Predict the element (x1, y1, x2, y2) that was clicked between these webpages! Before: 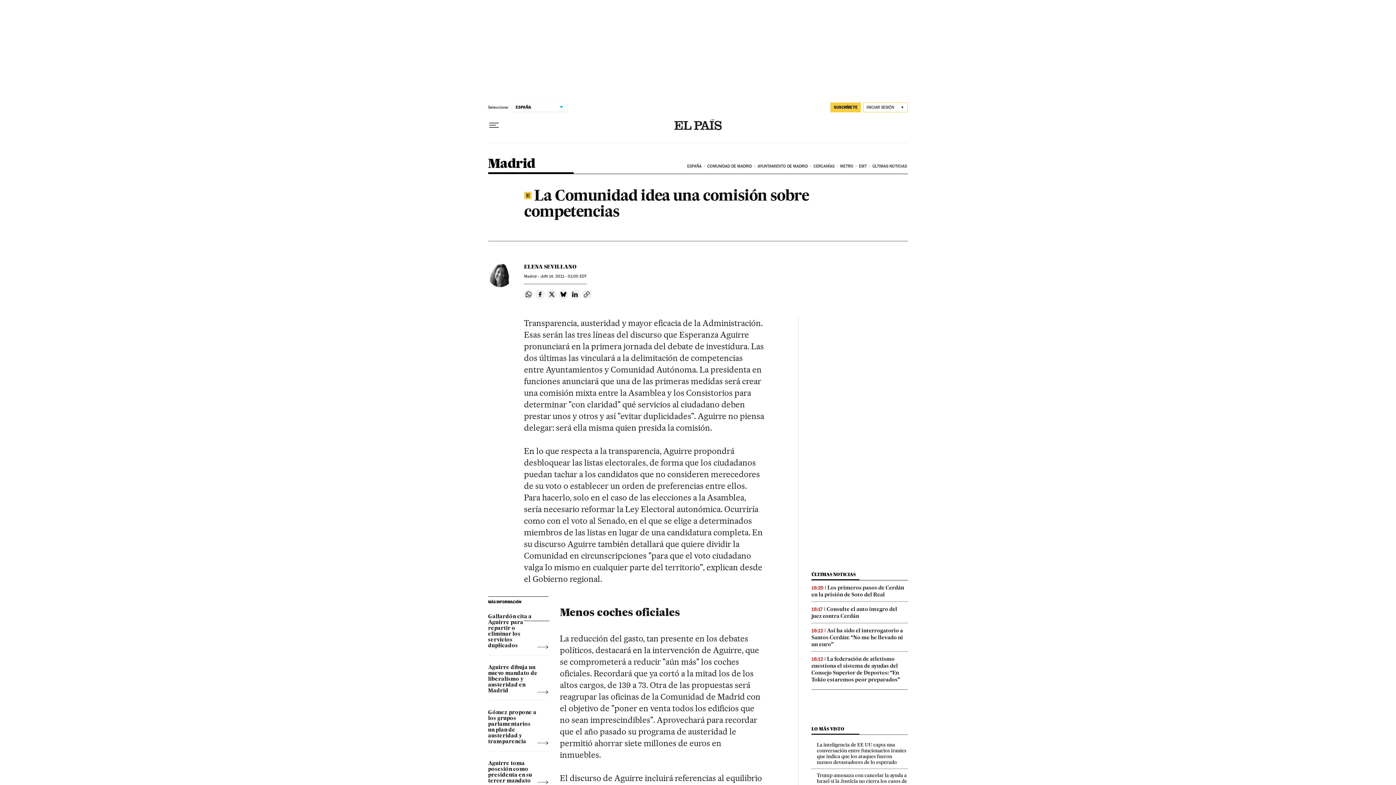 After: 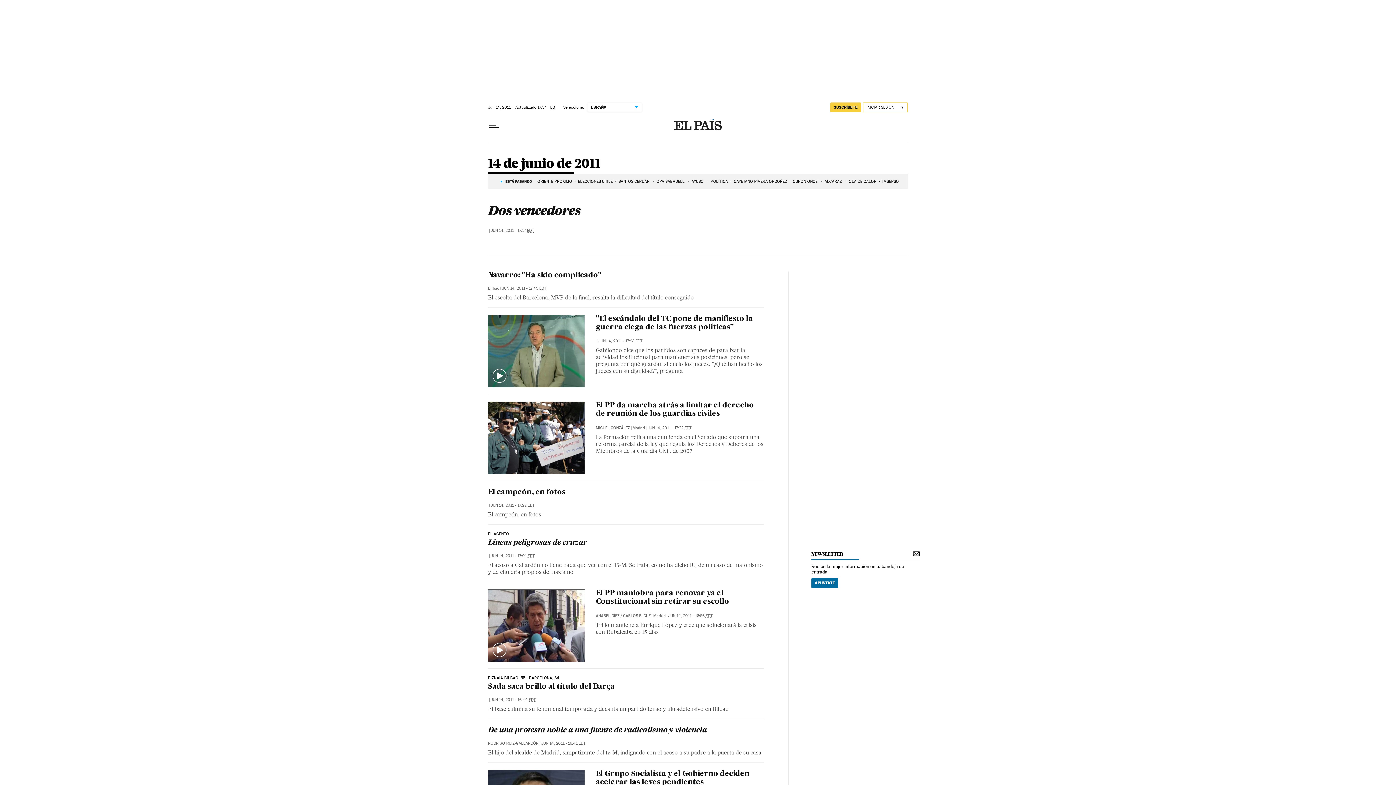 Action: label: JUN 14, 2011 - 01:00 EDT bbox: (540, 274, 586, 278)